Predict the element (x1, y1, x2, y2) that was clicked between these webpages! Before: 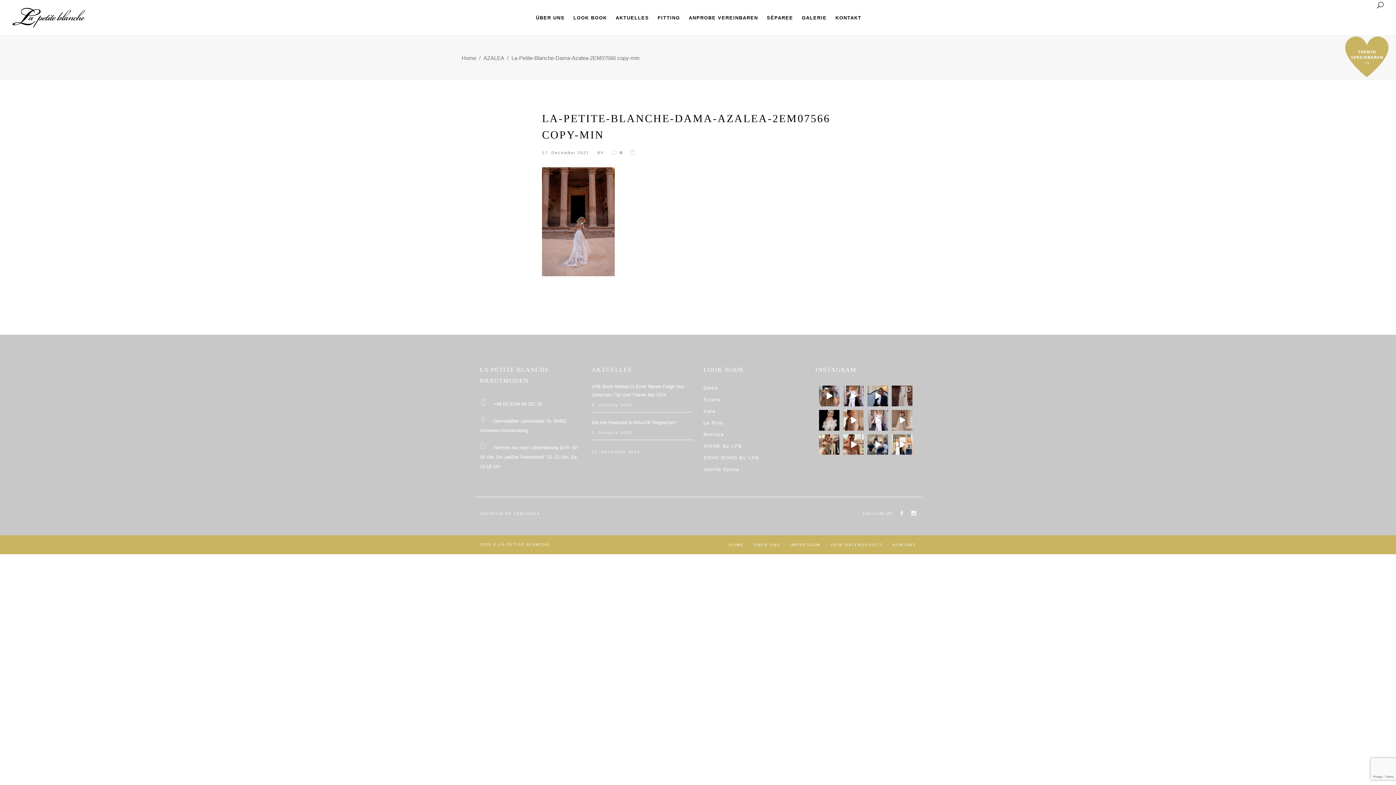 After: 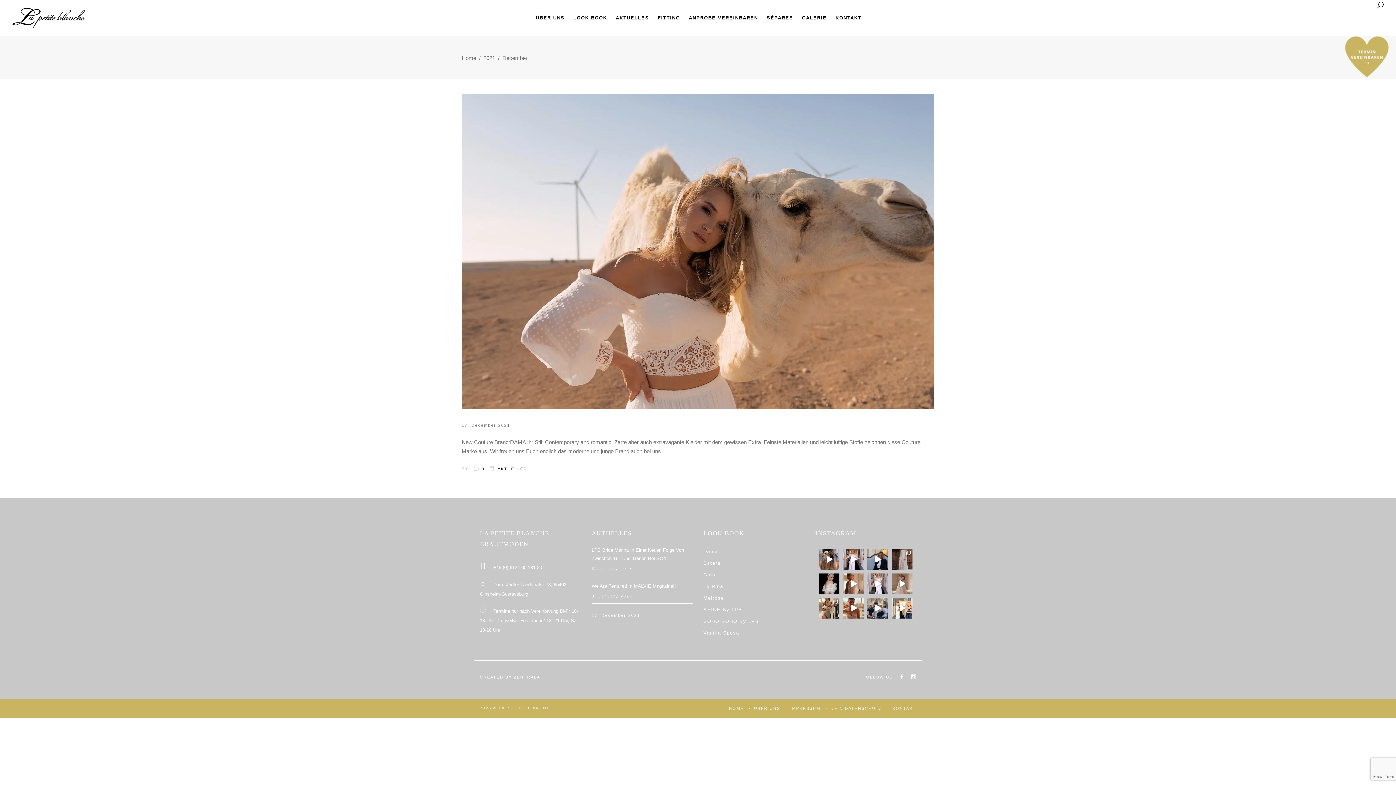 Action: bbox: (542, 150, 589, 154) label: 17. December 2021